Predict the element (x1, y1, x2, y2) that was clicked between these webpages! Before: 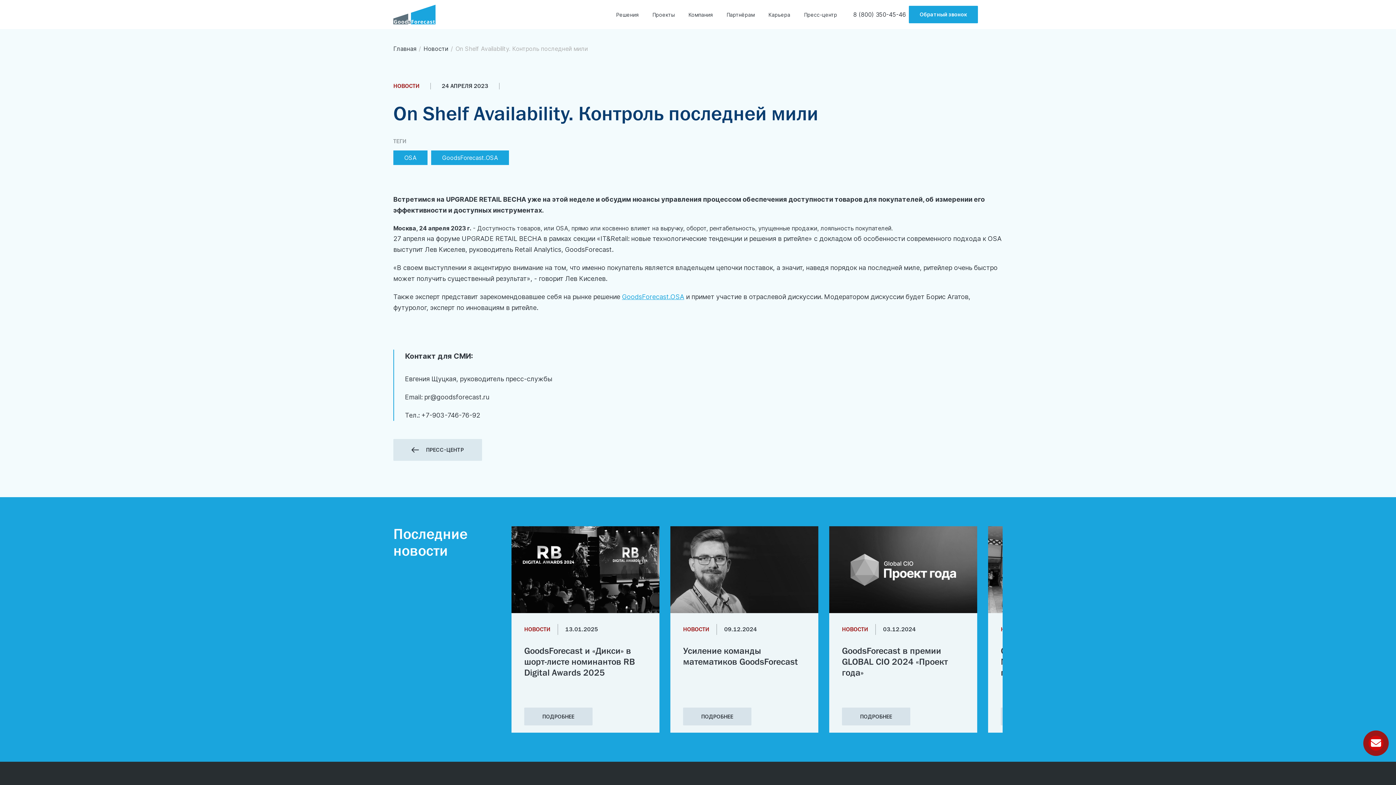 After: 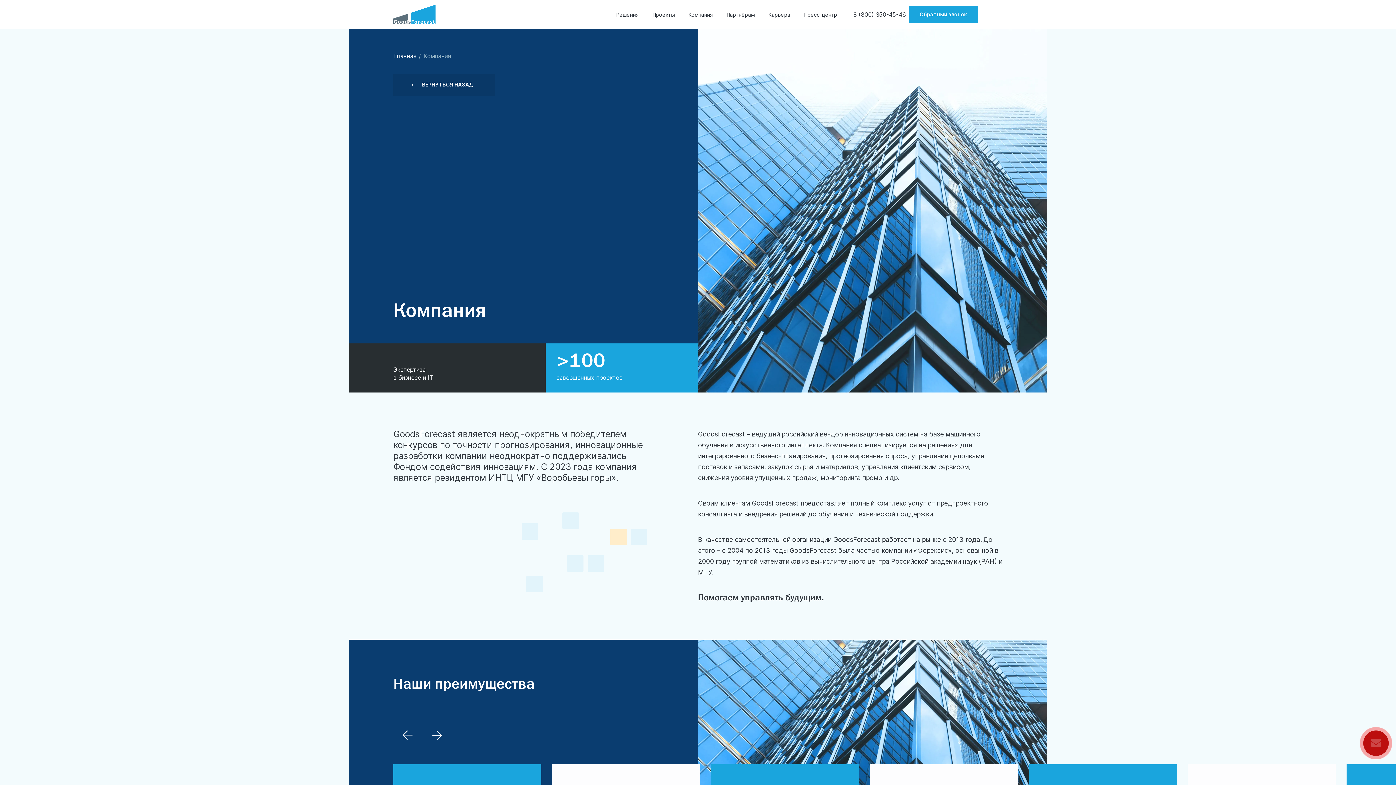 Action: label: Компания bbox: (685, 9, 716, 20)